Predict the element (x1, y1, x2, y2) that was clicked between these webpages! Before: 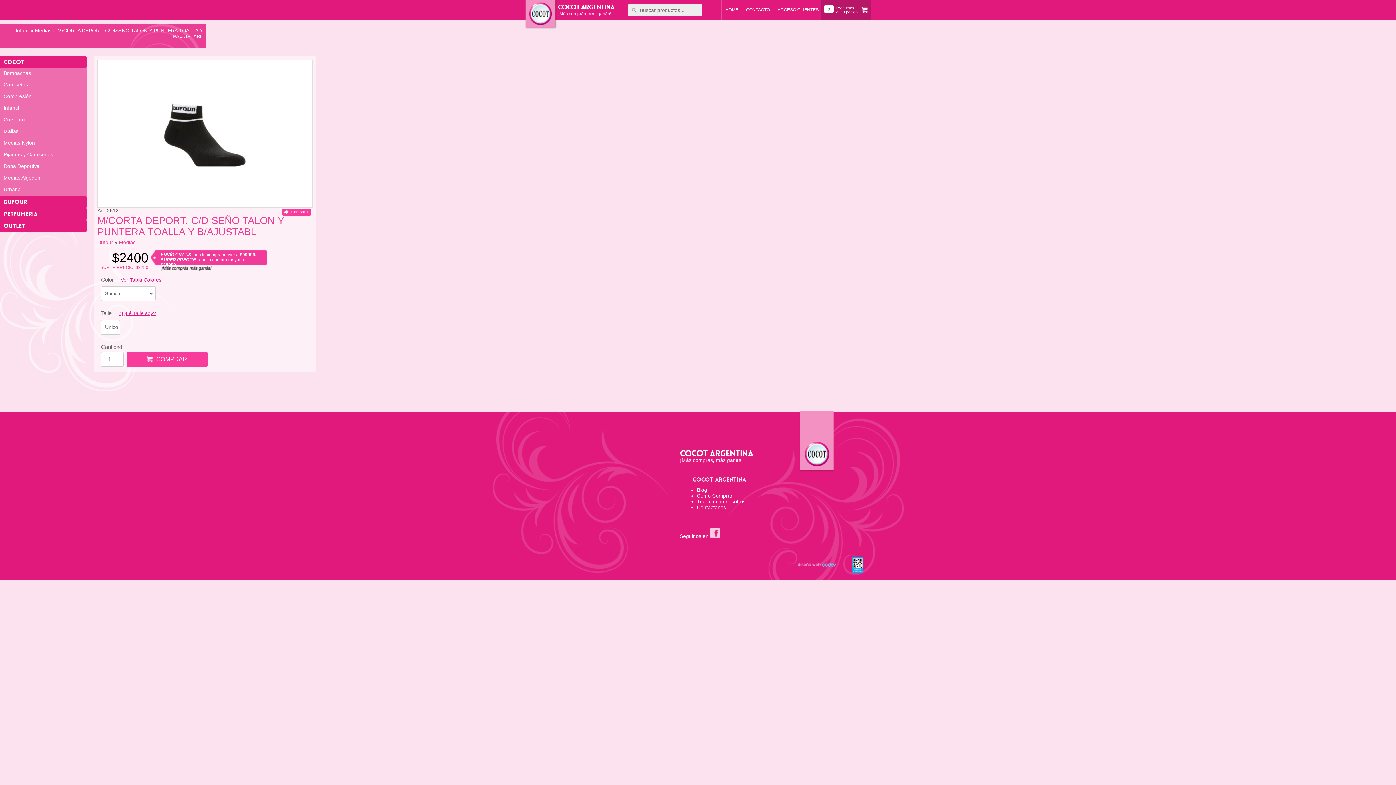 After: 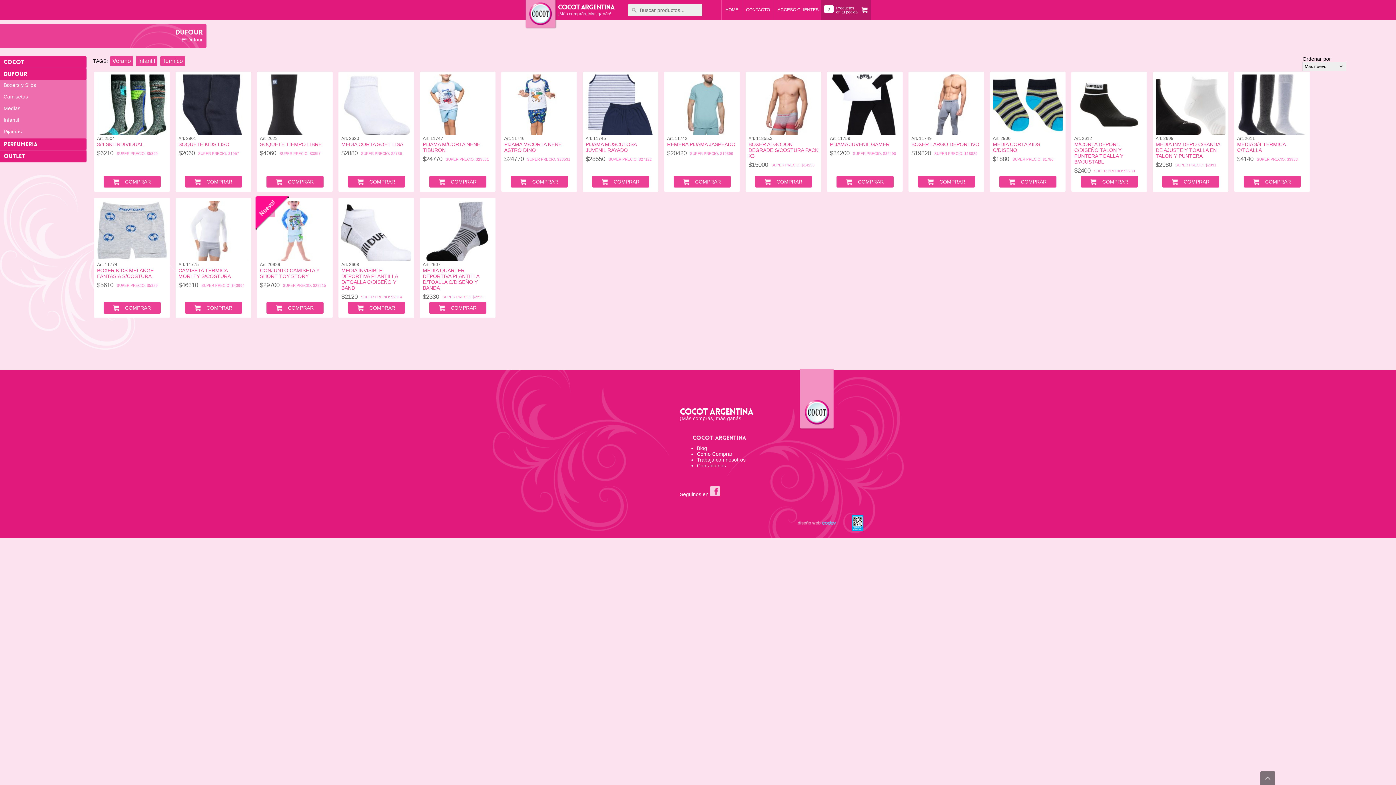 Action: label: Dufour bbox: (97, 239, 113, 245)